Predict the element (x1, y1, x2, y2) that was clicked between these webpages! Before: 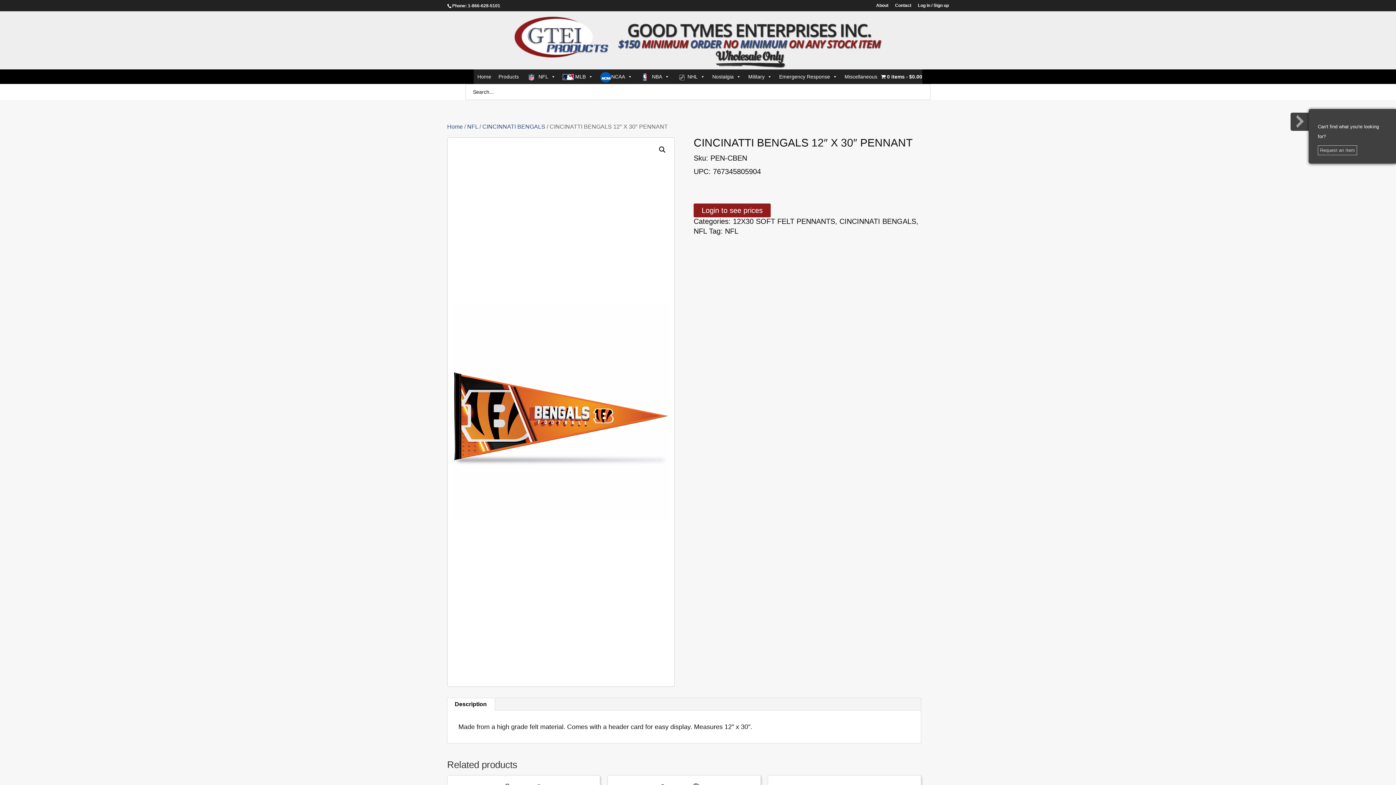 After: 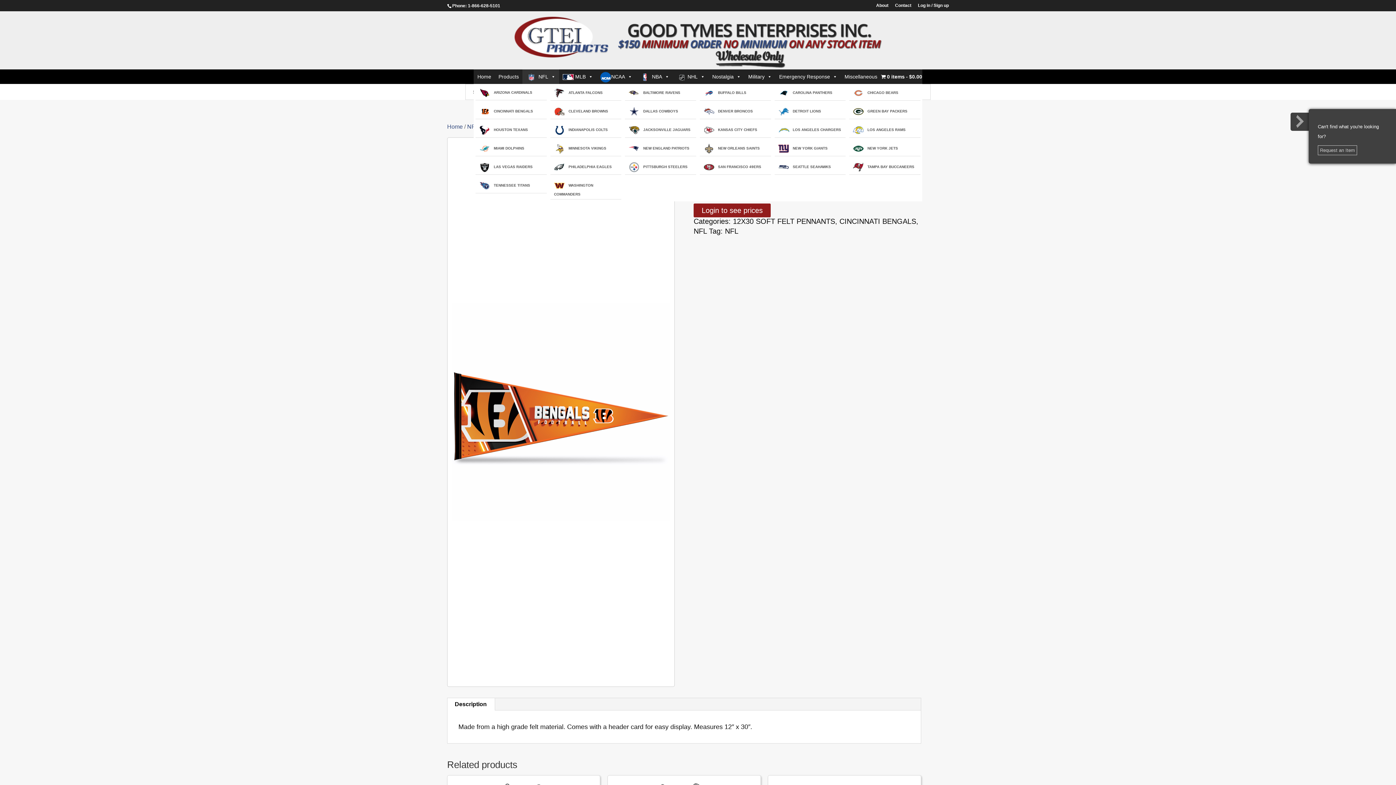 Action: bbox: (522, 69, 559, 84) label:  NFL